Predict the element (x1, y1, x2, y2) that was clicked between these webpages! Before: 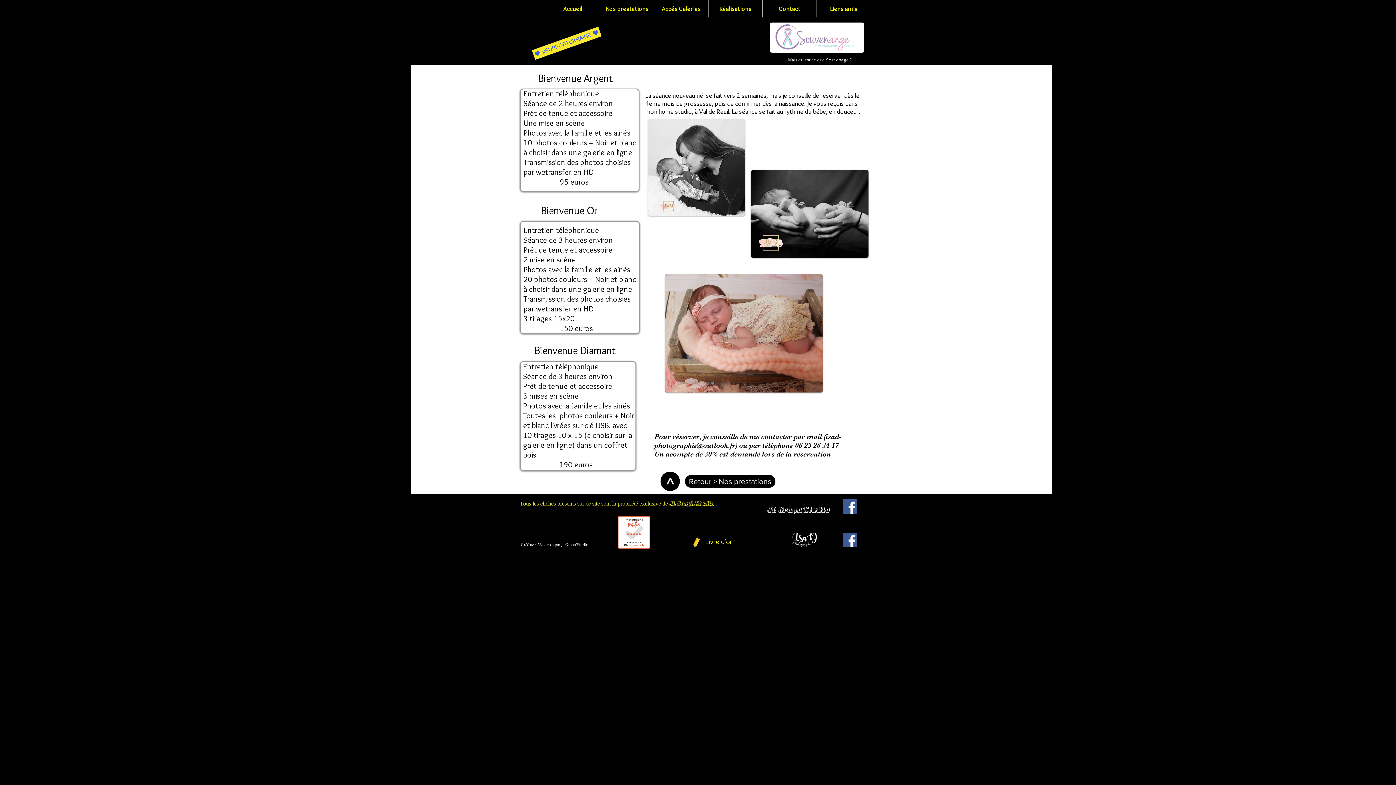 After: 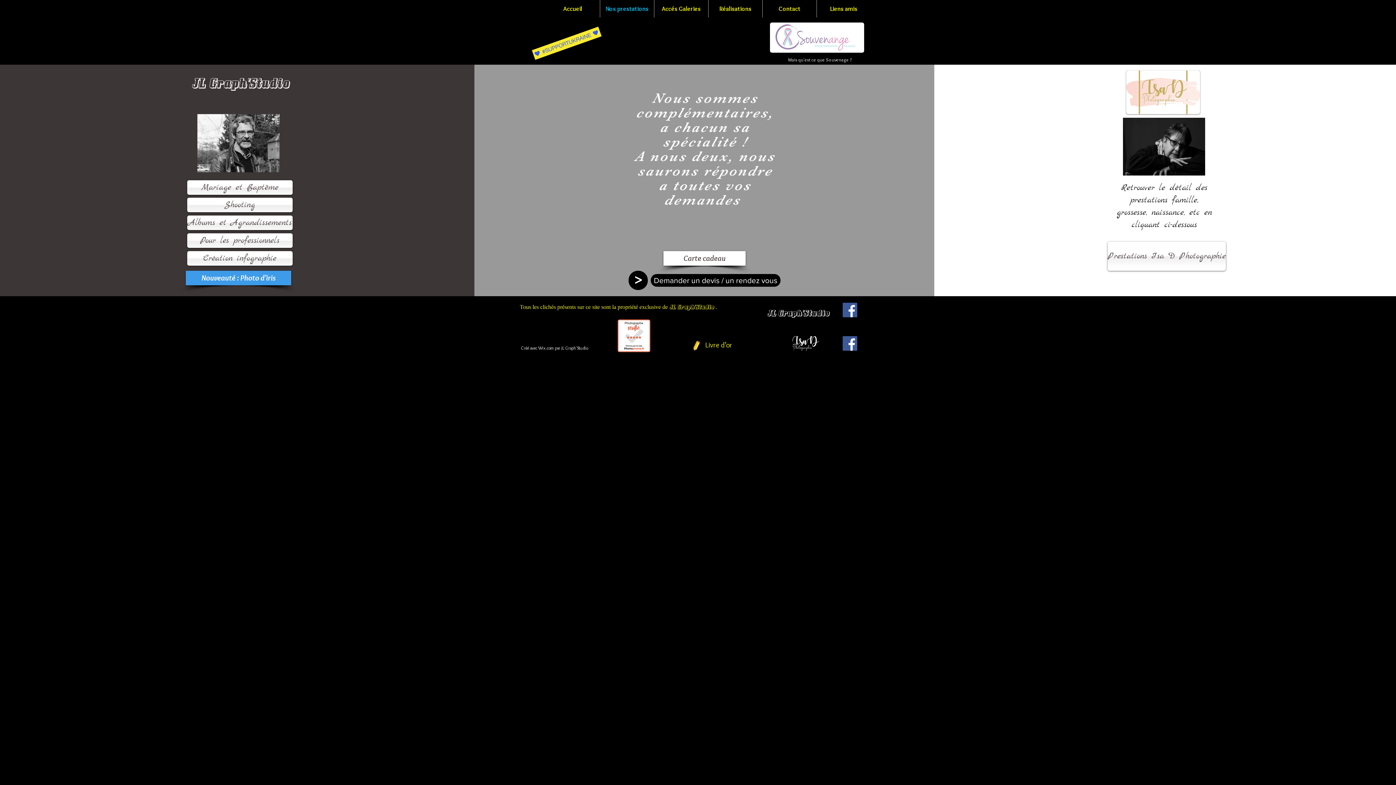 Action: bbox: (660, 472, 680, 491) label: >